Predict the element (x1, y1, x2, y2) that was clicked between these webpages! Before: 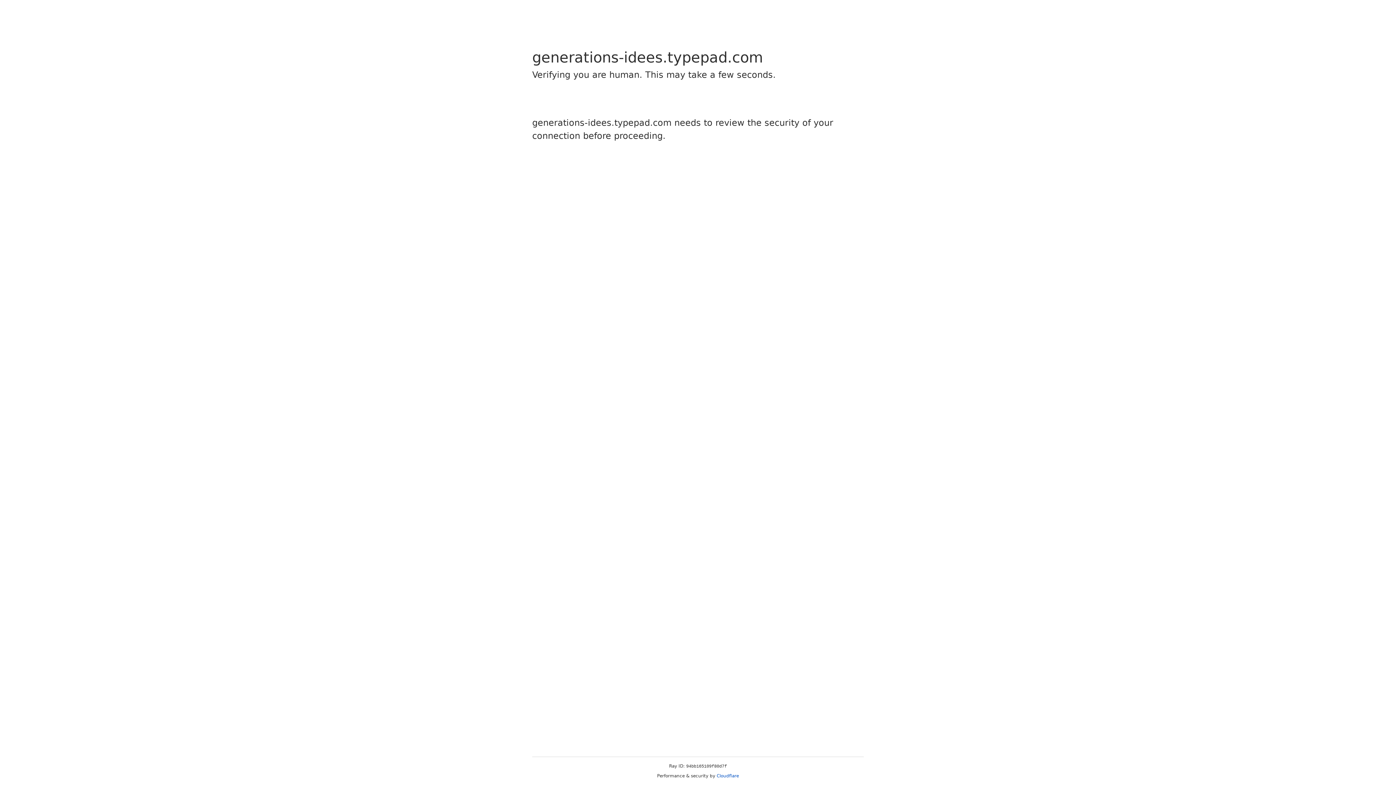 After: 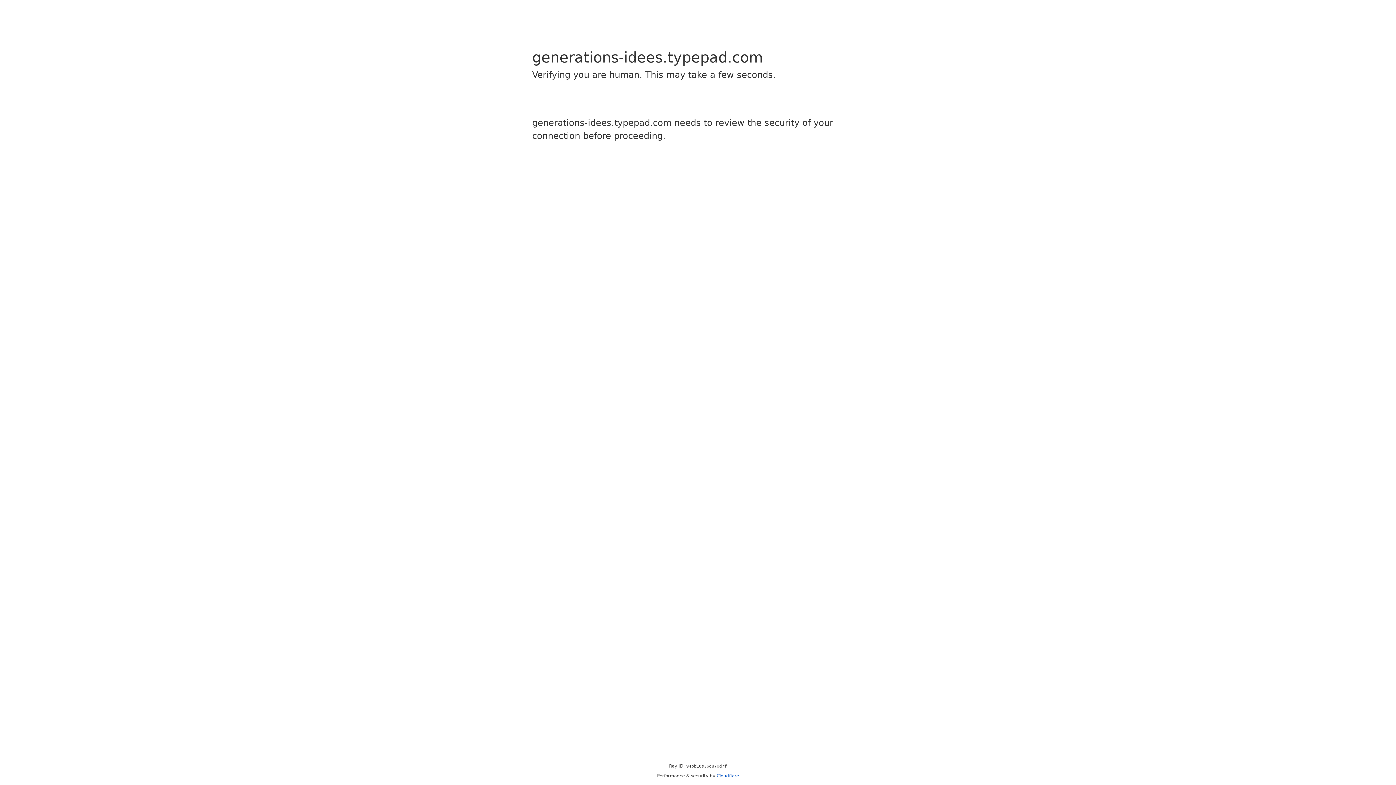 Action: bbox: (716, 773, 739, 778) label: Cloudflare